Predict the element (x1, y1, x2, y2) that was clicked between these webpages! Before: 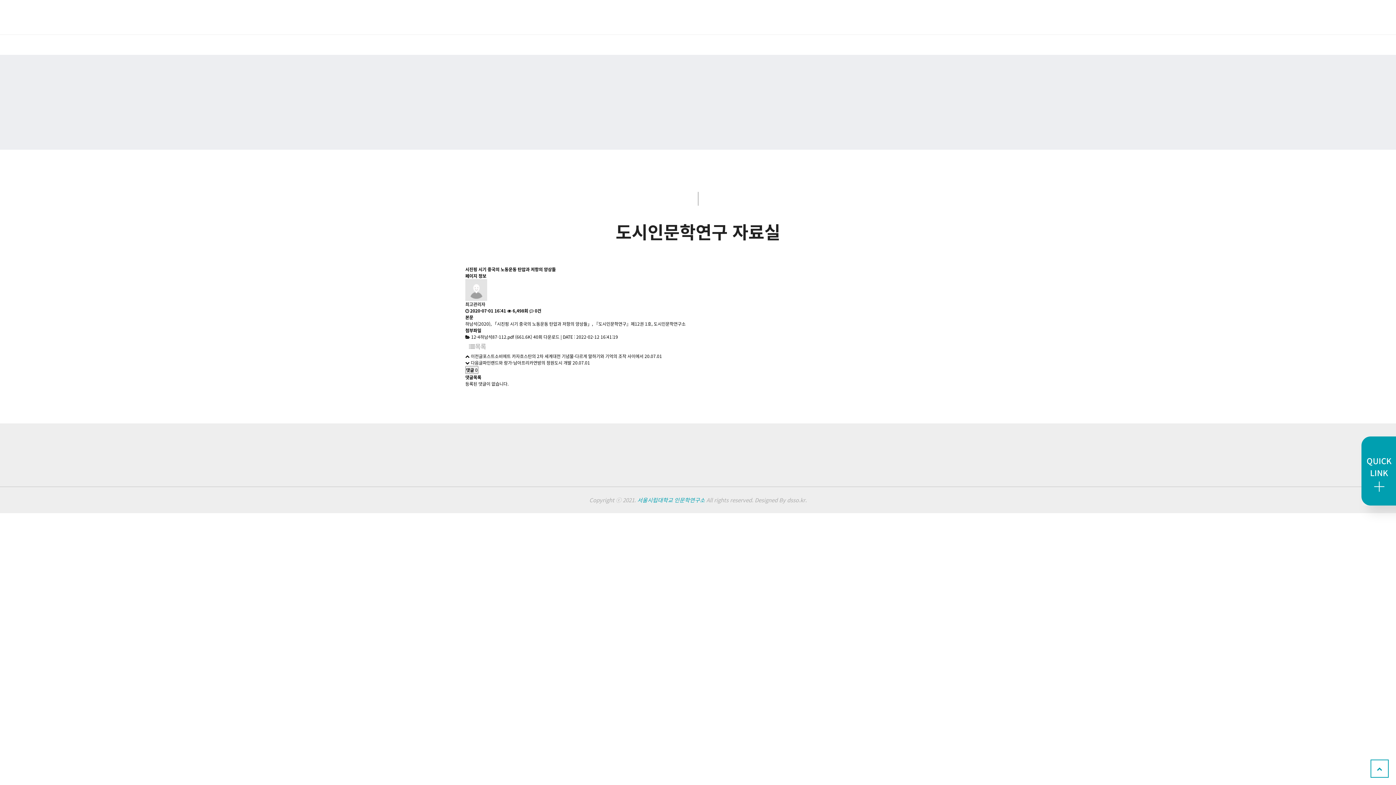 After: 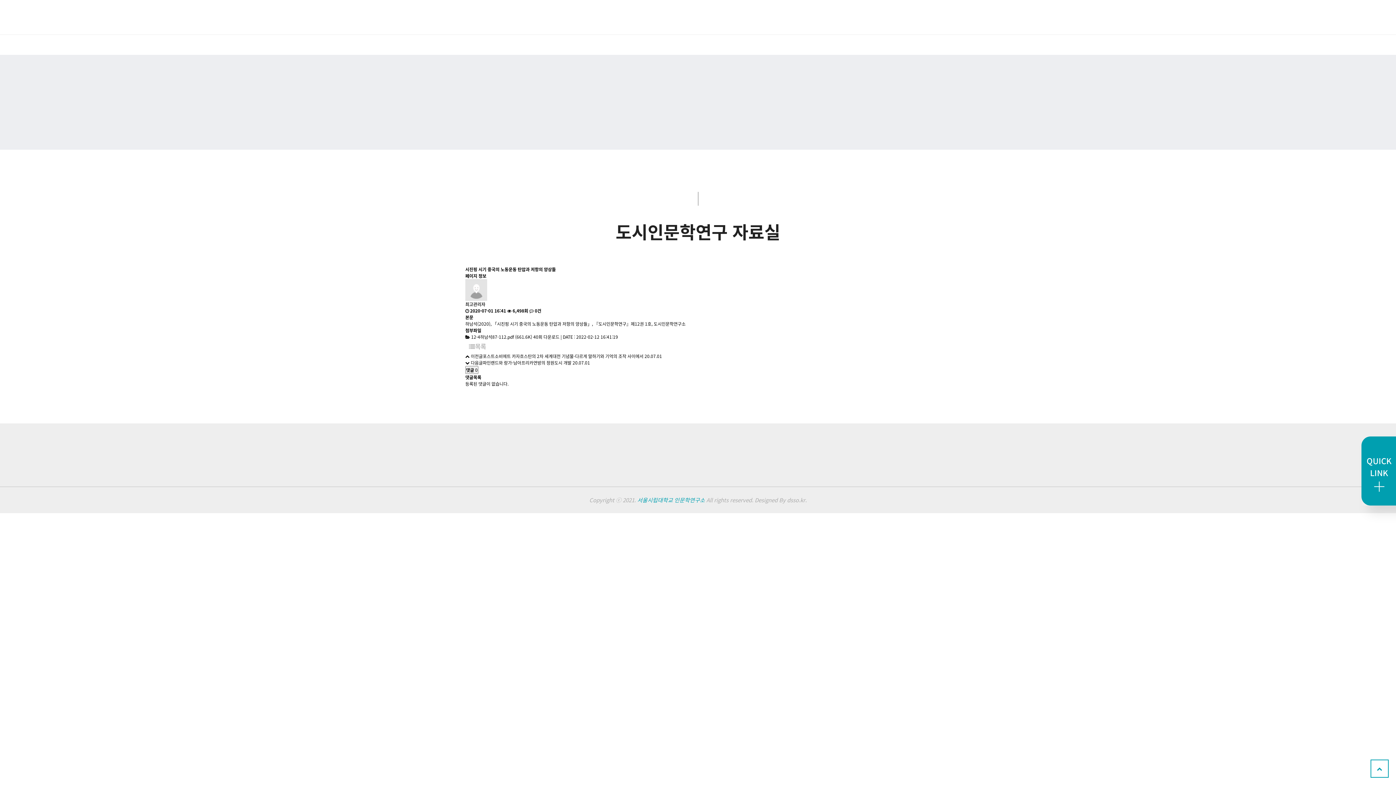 Action: bbox: (480, 451, 504, 457)